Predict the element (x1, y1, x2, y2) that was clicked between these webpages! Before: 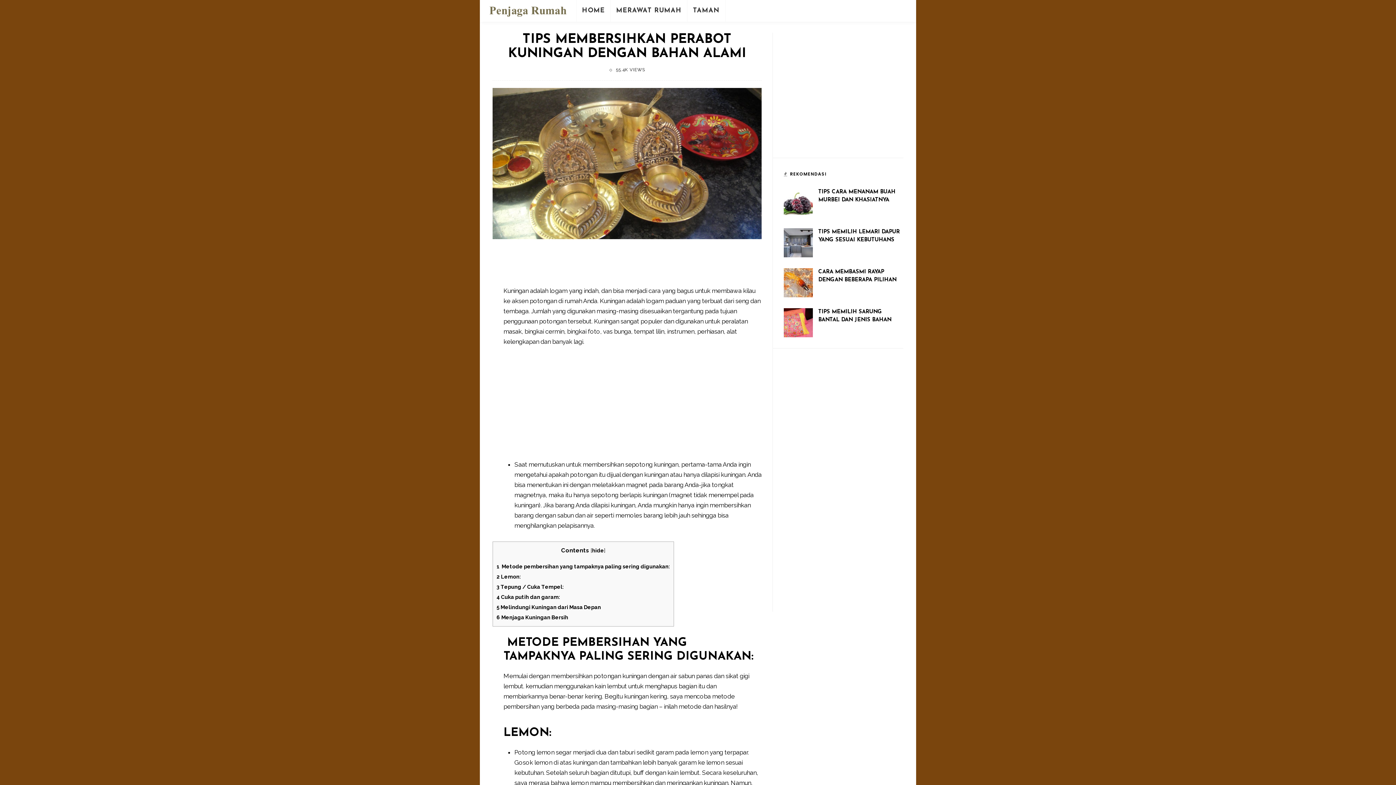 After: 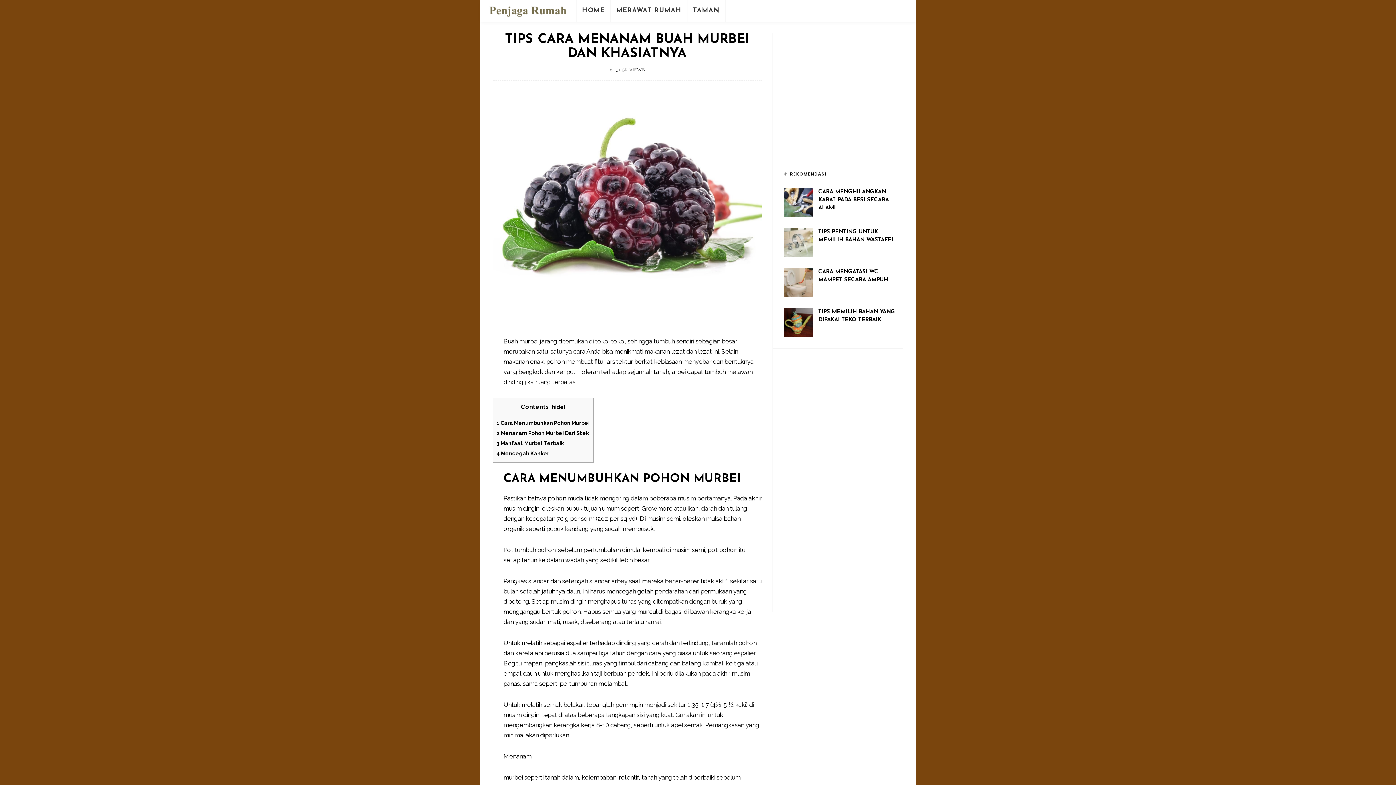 Action: bbox: (784, 198, 813, 205)